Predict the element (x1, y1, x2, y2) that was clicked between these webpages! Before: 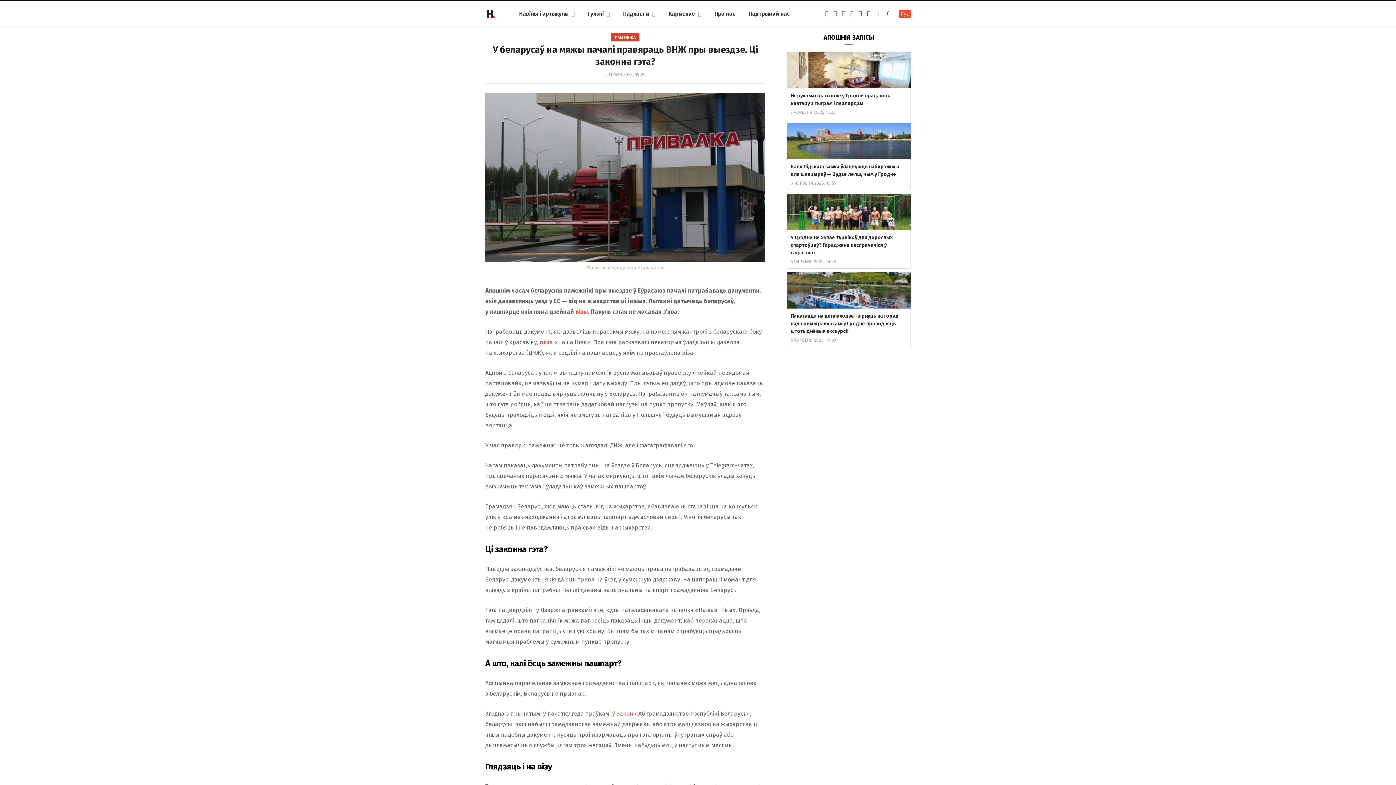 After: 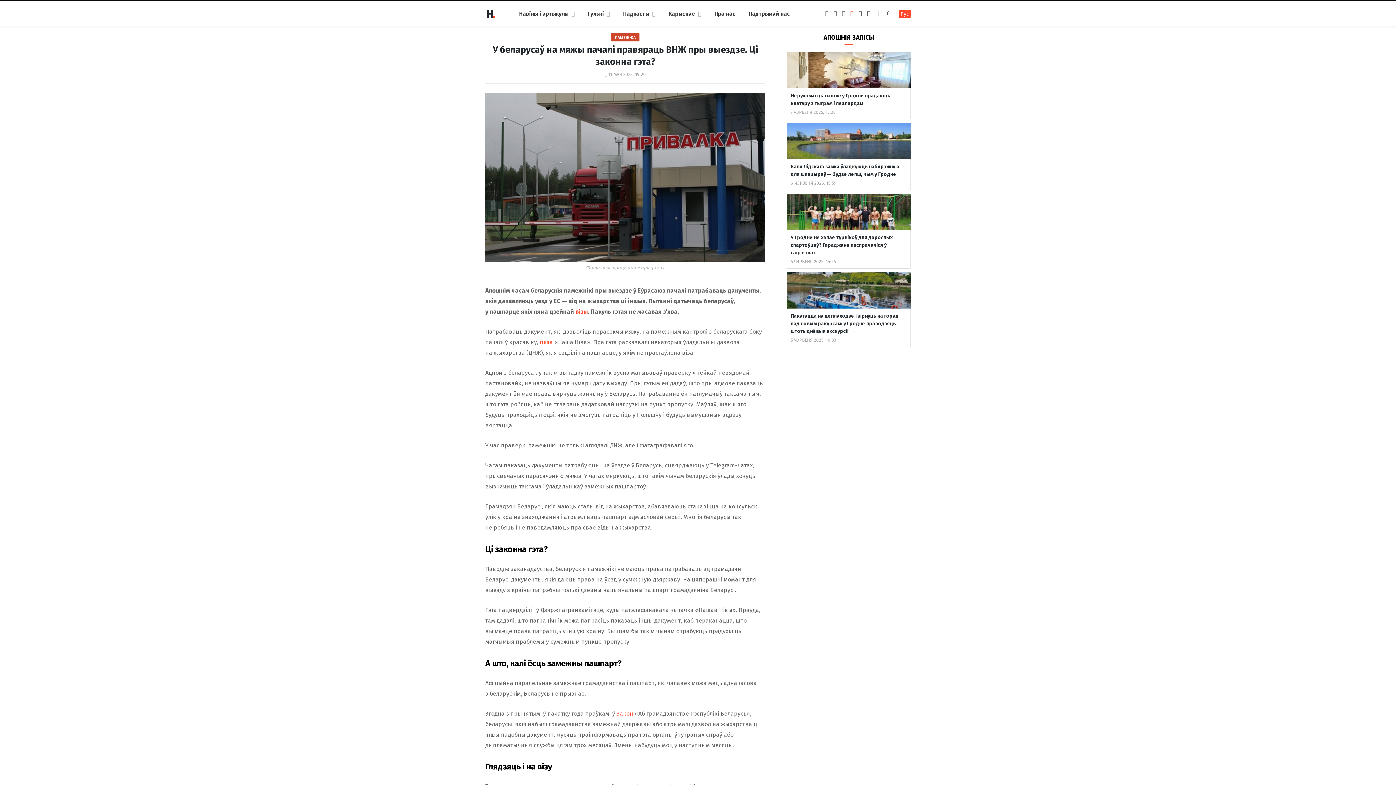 Action: label: RSS bbox: (850, 10, 853, 16)